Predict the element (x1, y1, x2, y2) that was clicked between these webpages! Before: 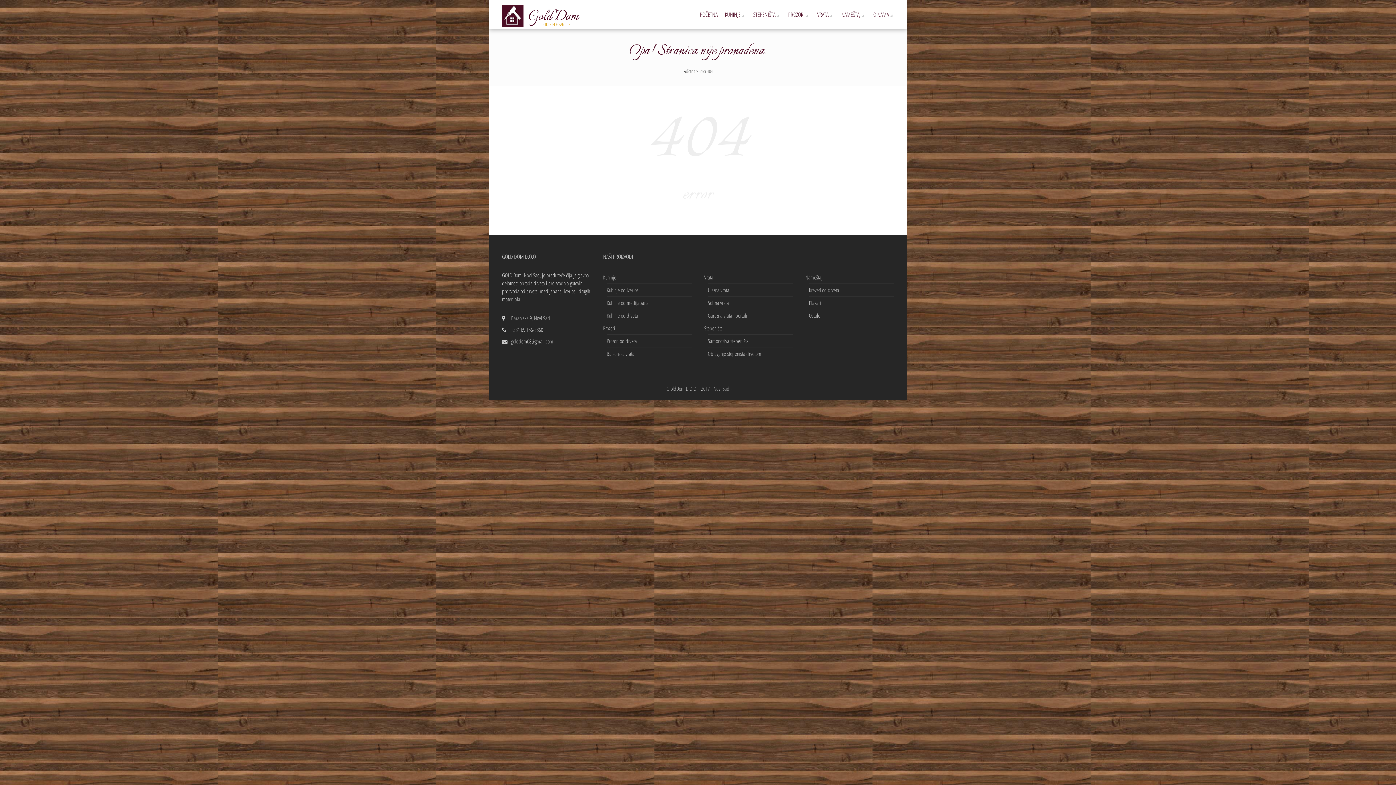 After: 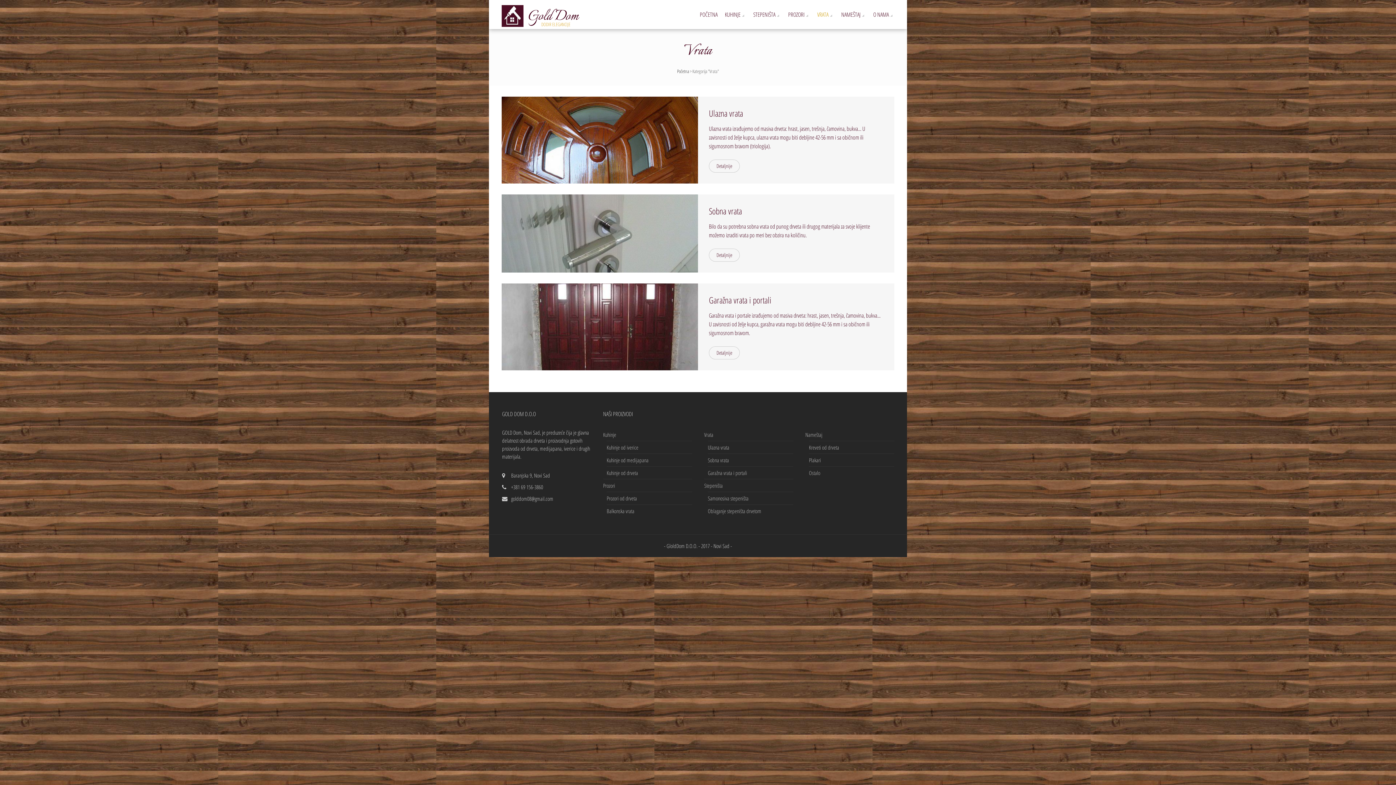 Action: label: Vrata bbox: (704, 273, 713, 281)